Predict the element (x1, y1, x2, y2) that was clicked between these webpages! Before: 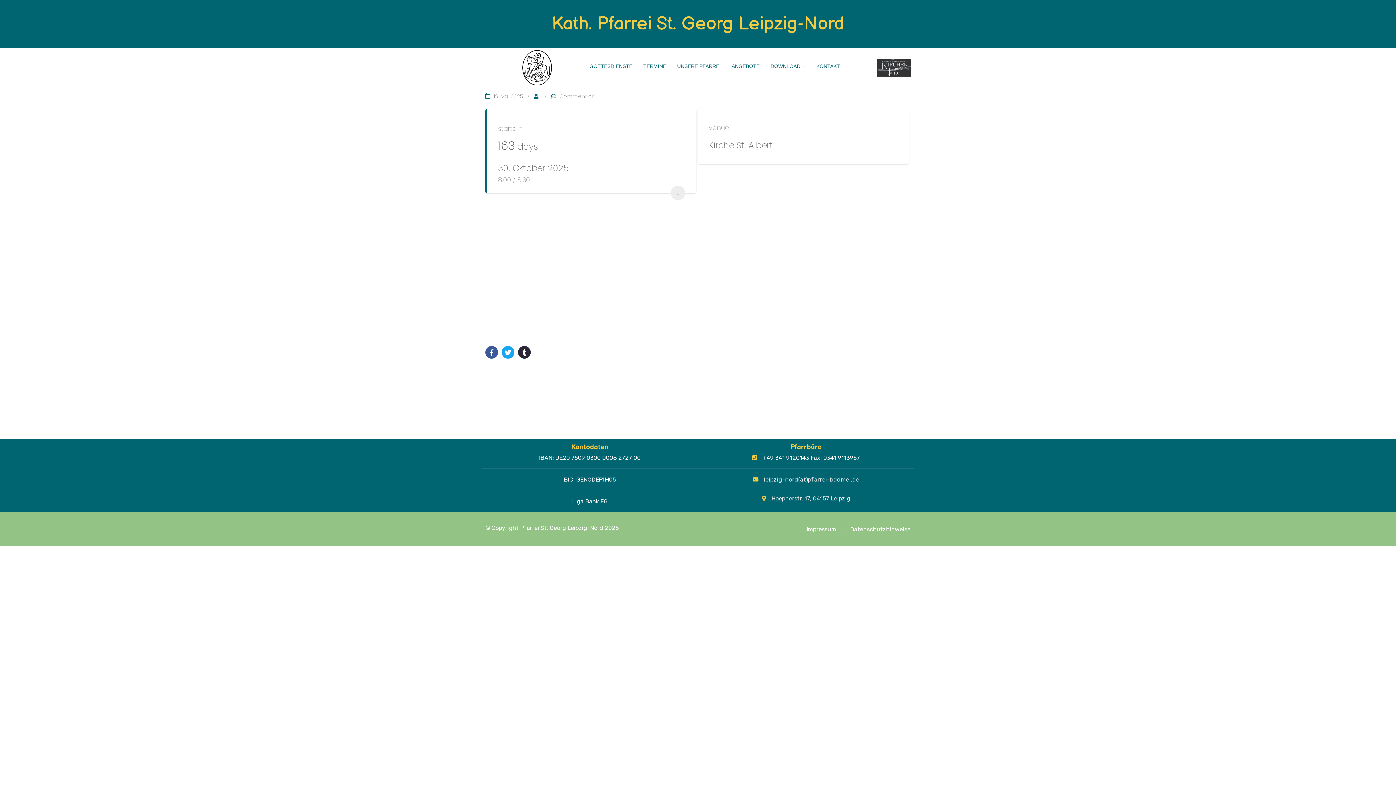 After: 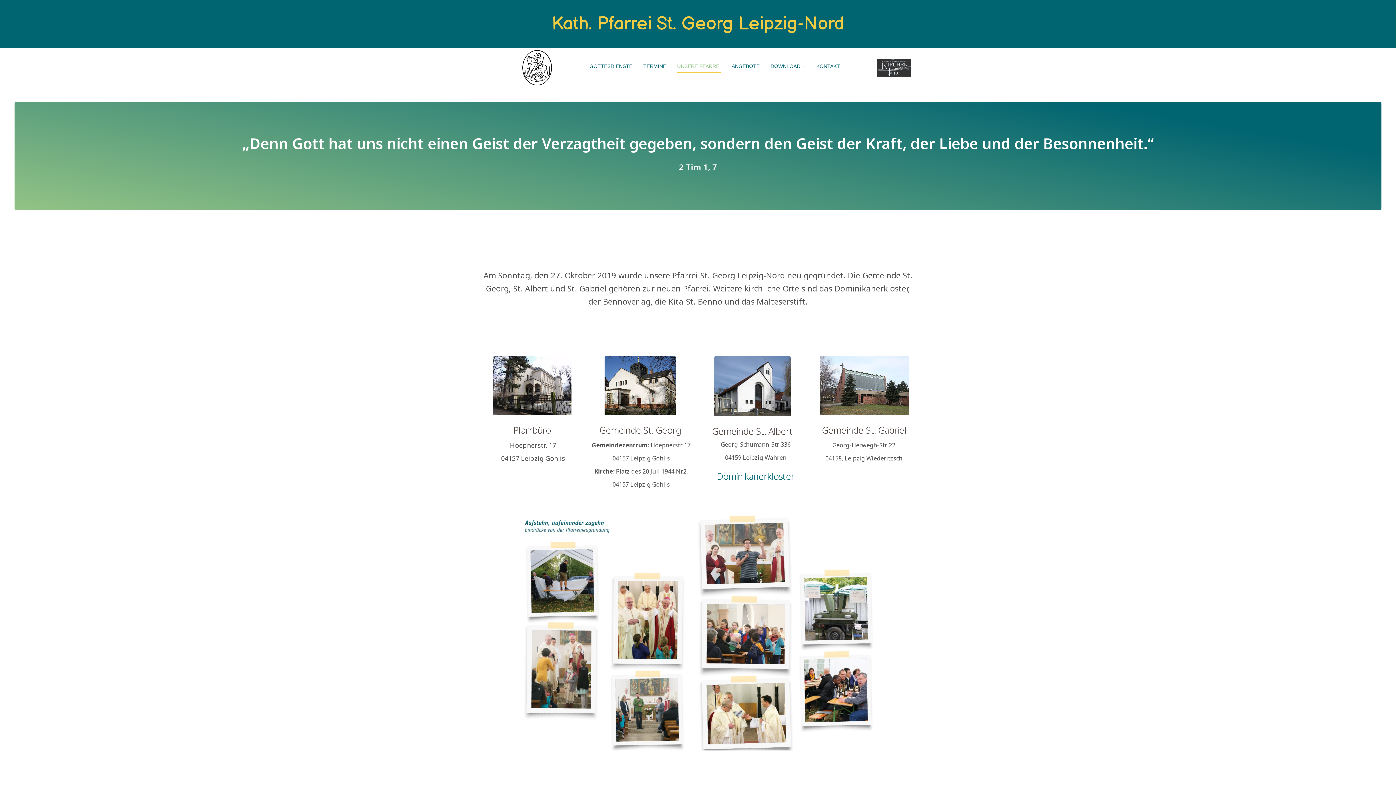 Action: bbox: (677, 59, 720, 72) label: UNSERE PFARREI